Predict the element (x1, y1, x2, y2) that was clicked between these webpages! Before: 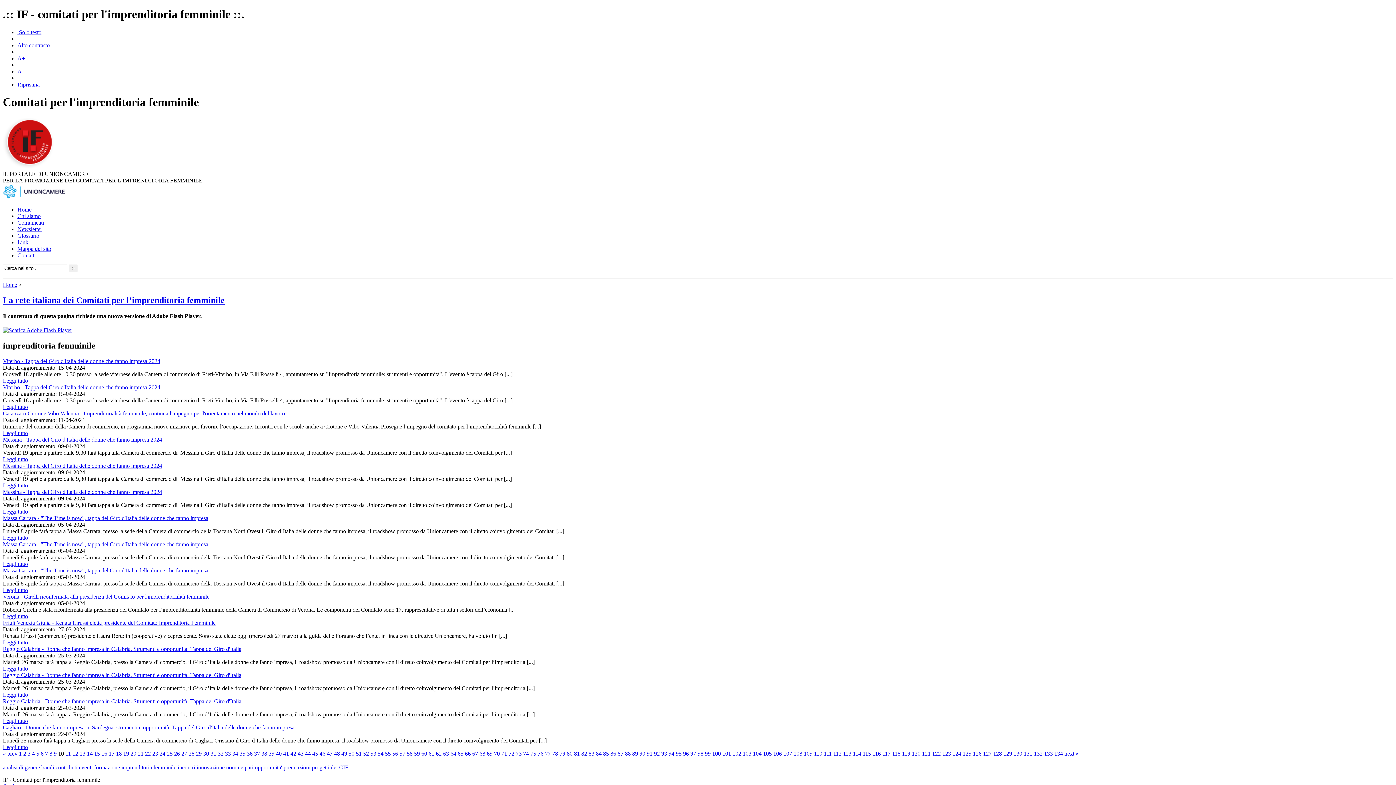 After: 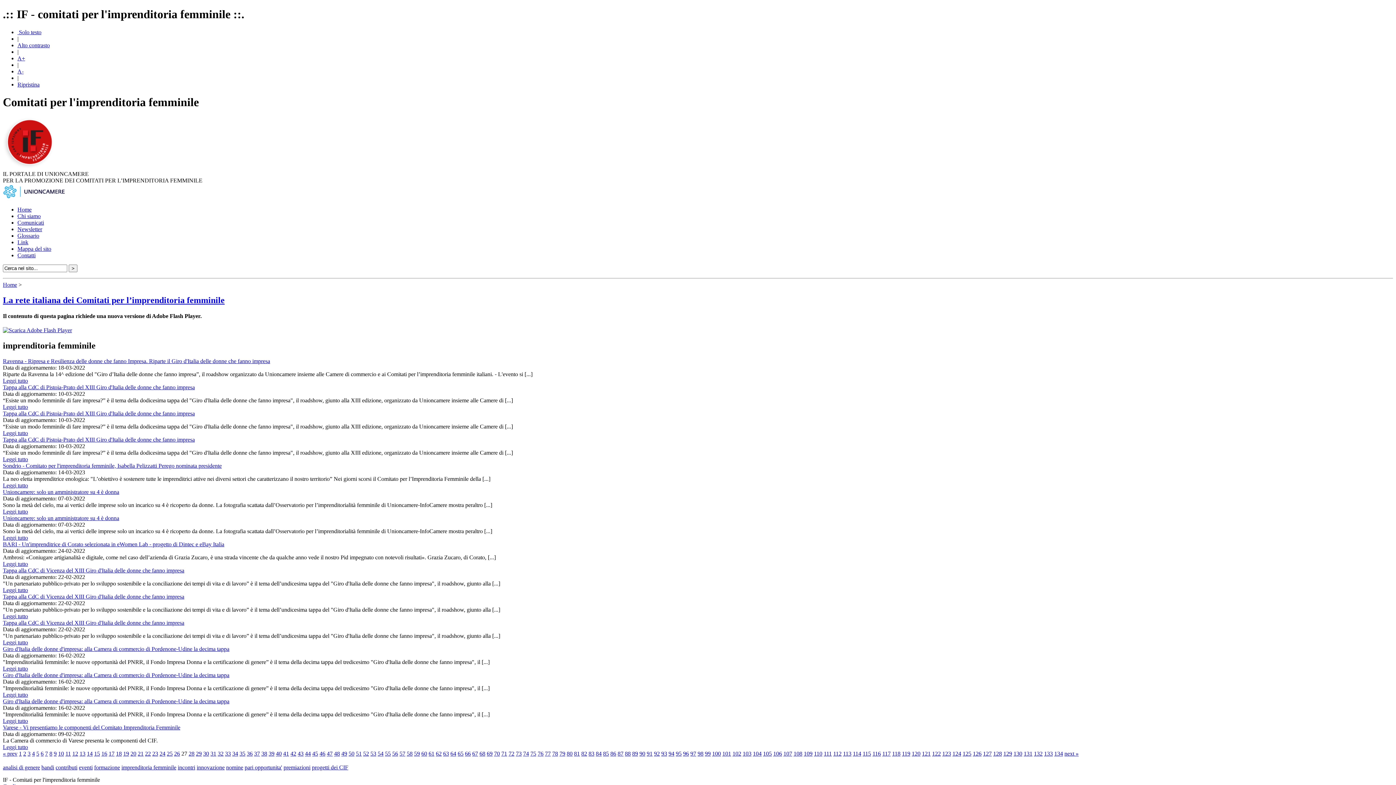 Action: bbox: (181, 750, 187, 757) label: 27